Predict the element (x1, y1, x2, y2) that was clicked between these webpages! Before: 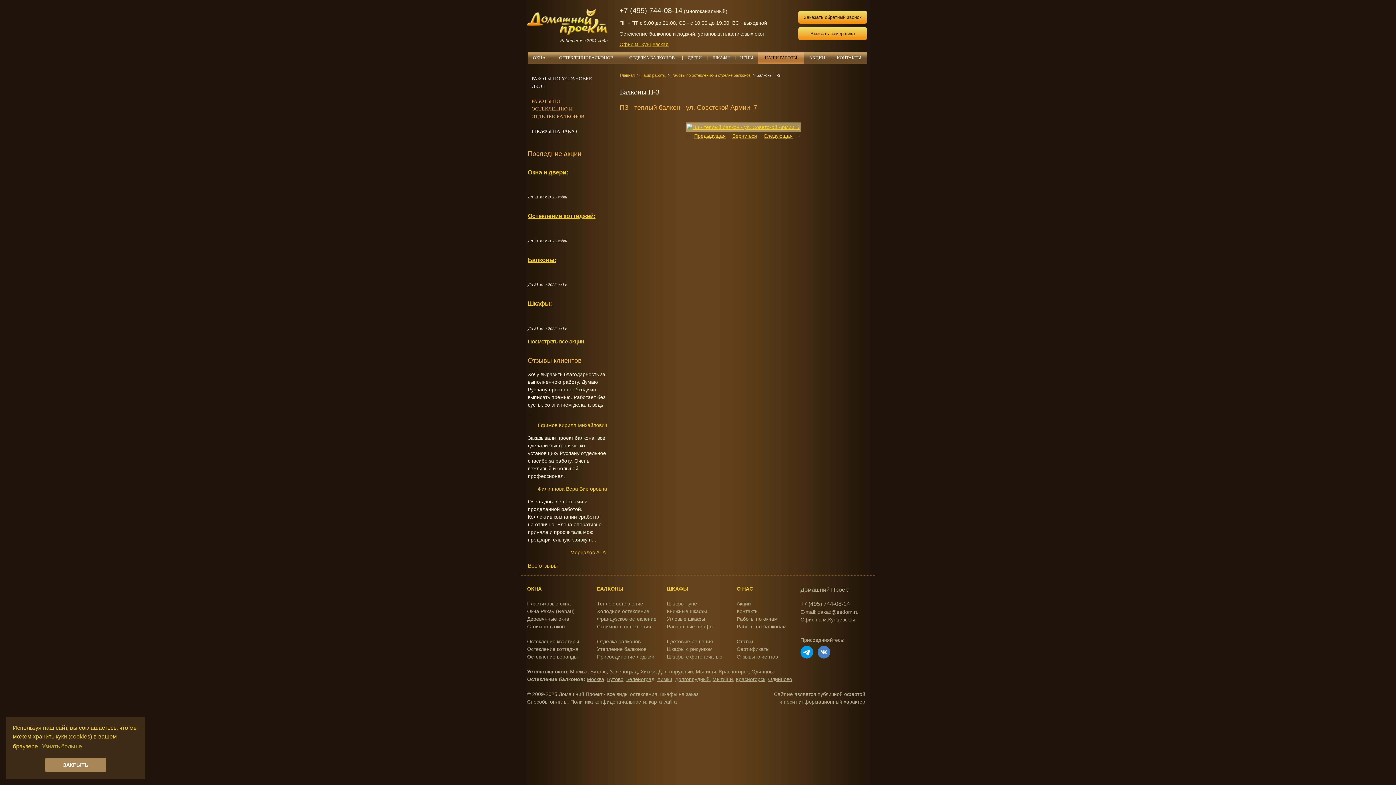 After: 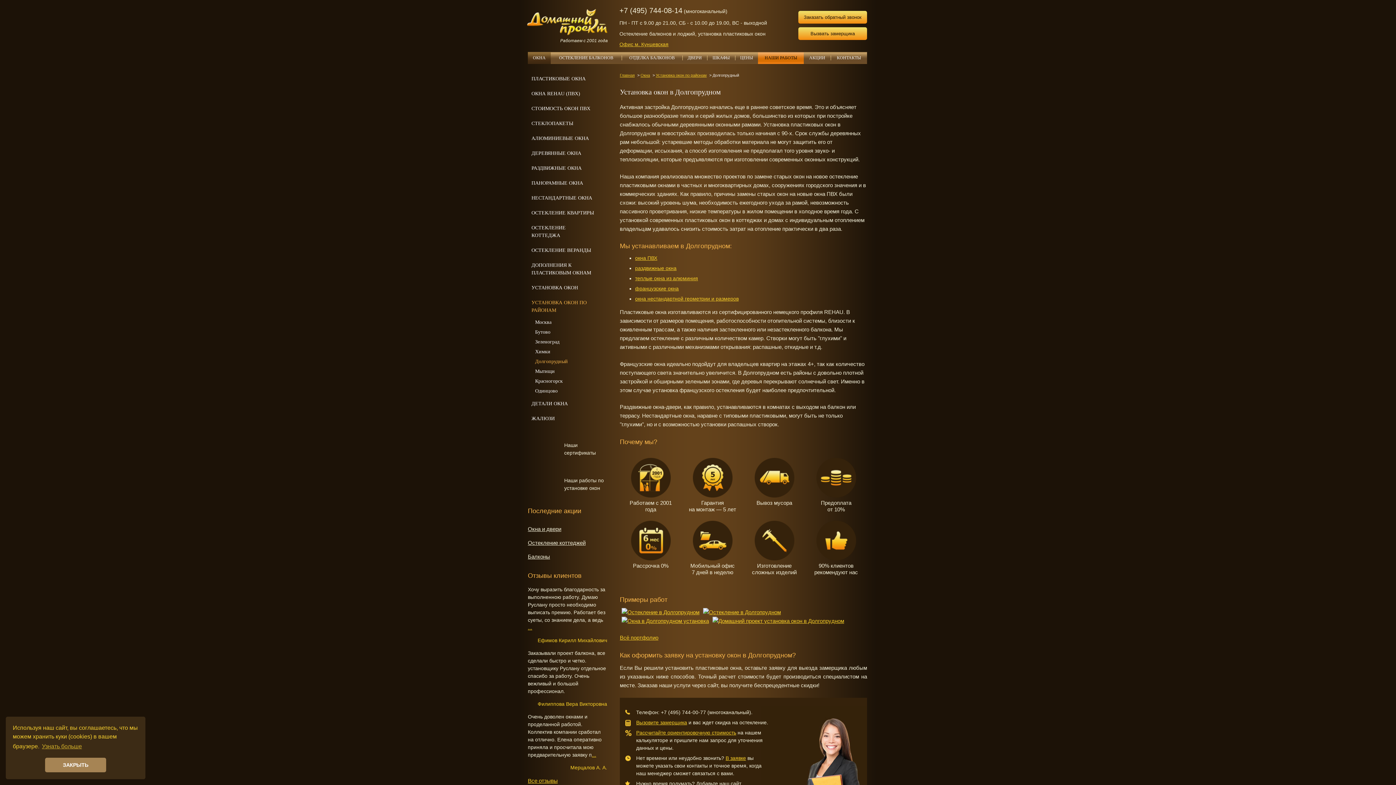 Action: bbox: (658, 669, 693, 674) label: Долгопрудный